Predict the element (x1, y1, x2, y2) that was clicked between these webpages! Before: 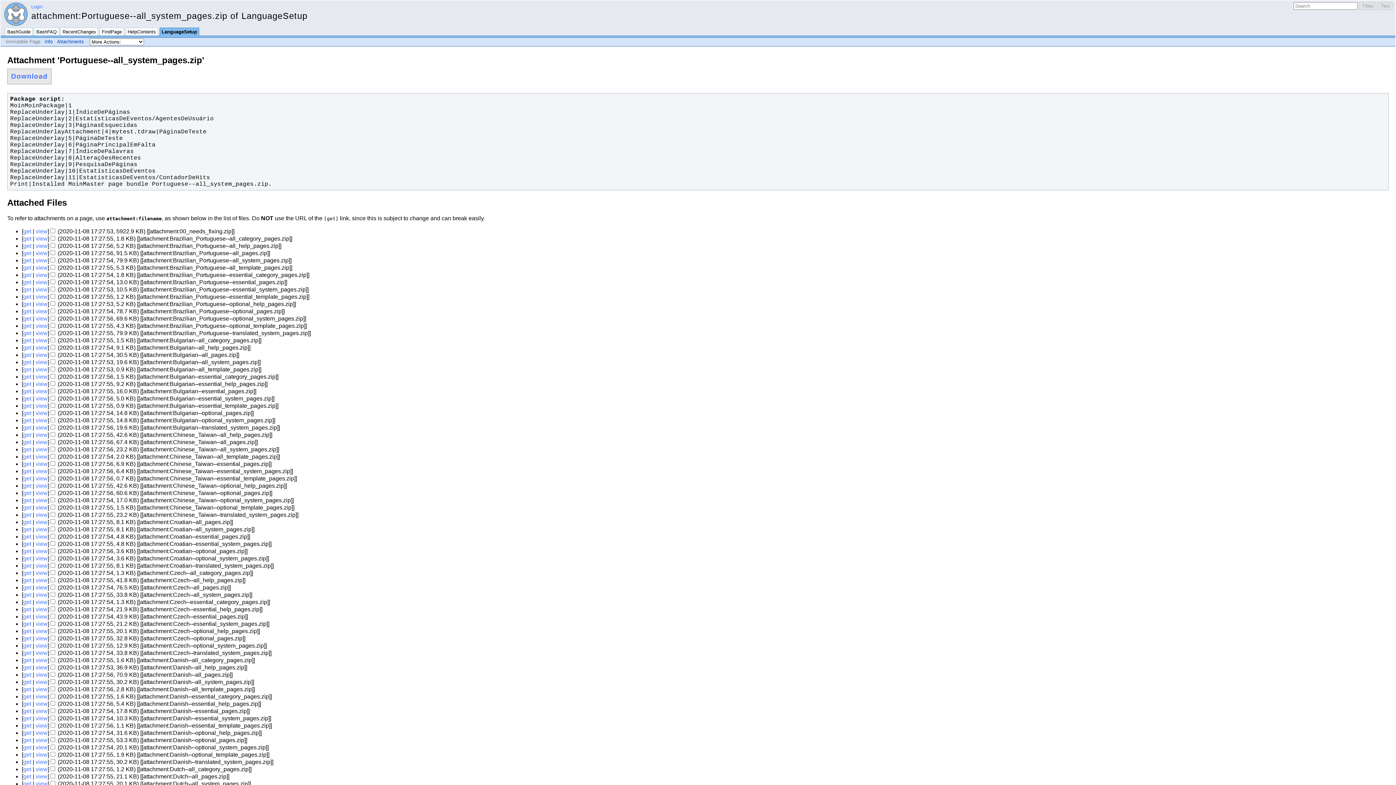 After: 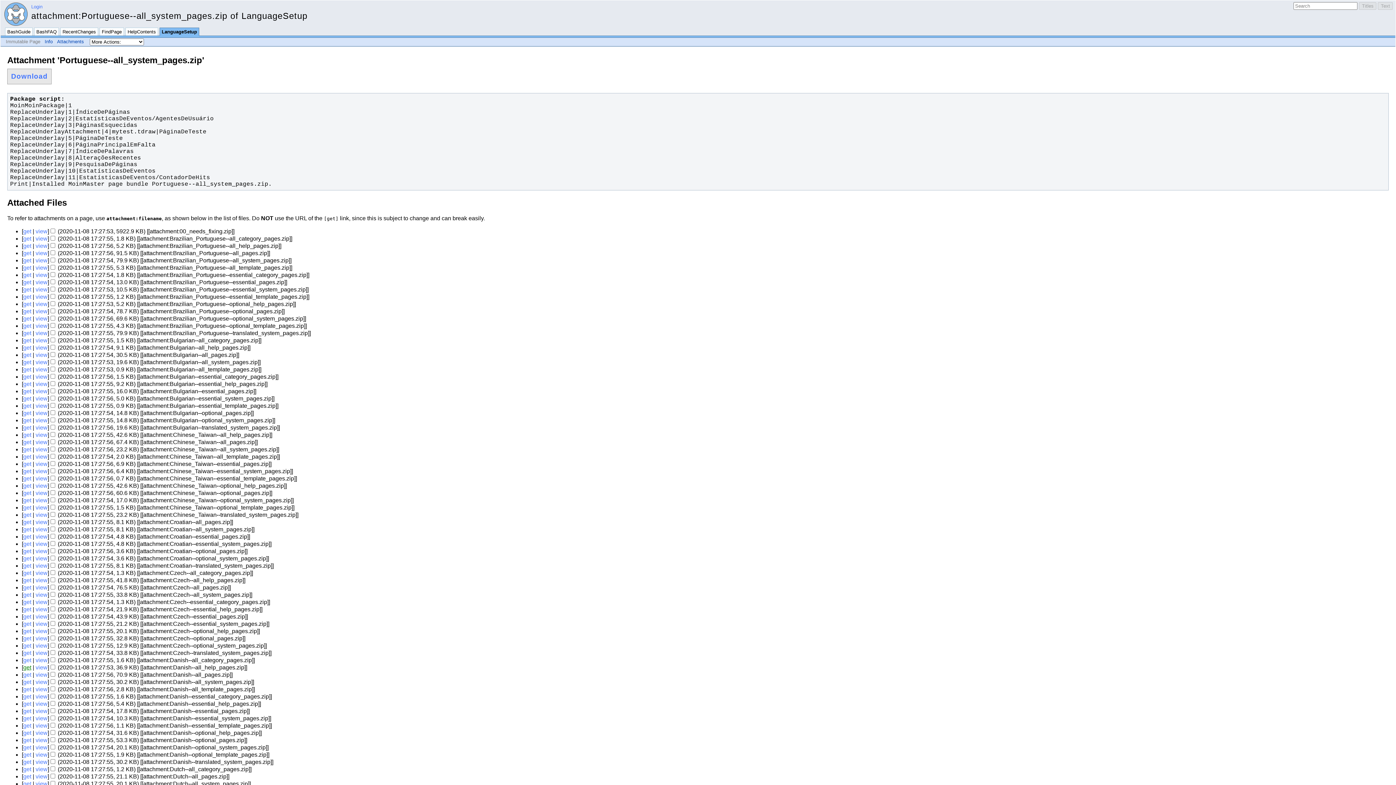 Action: label: get bbox: (23, 664, 31, 670)